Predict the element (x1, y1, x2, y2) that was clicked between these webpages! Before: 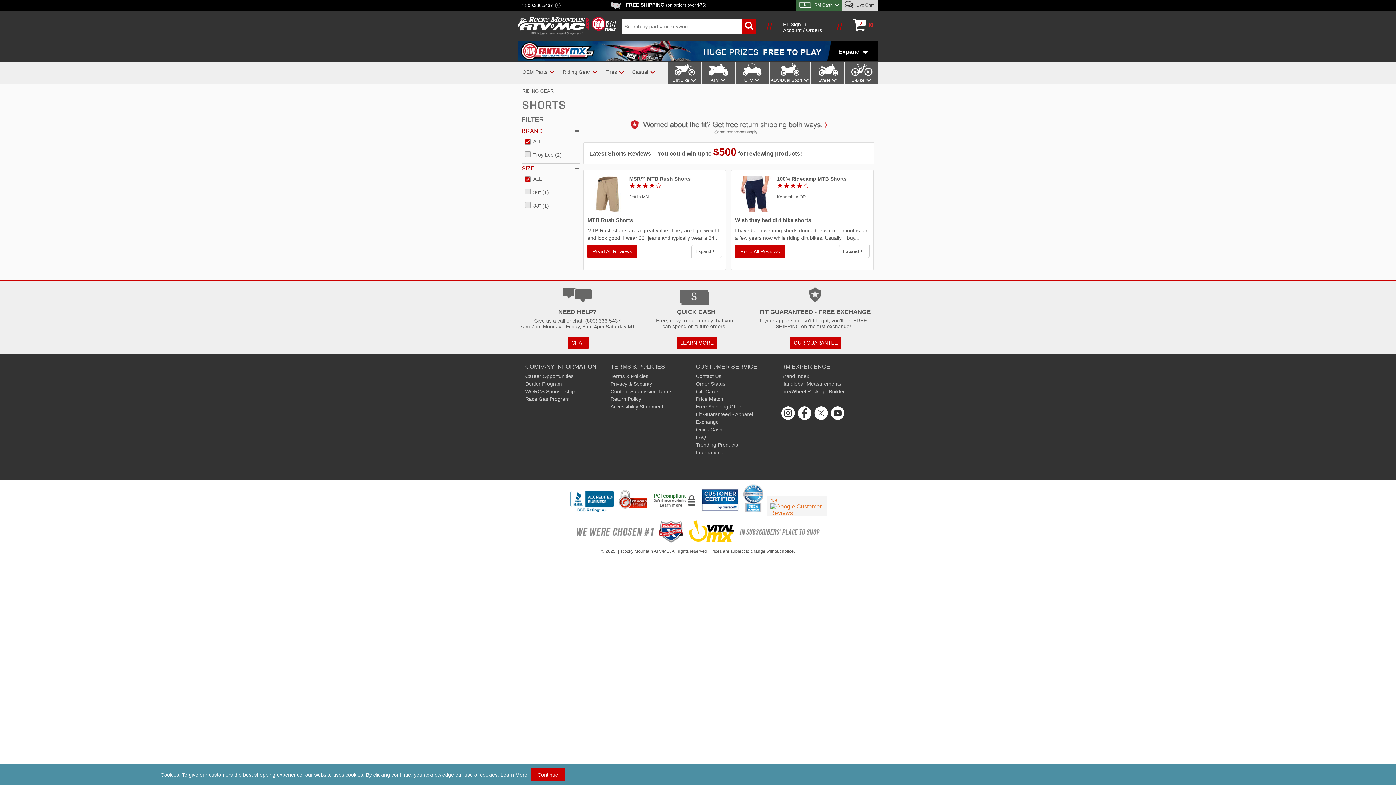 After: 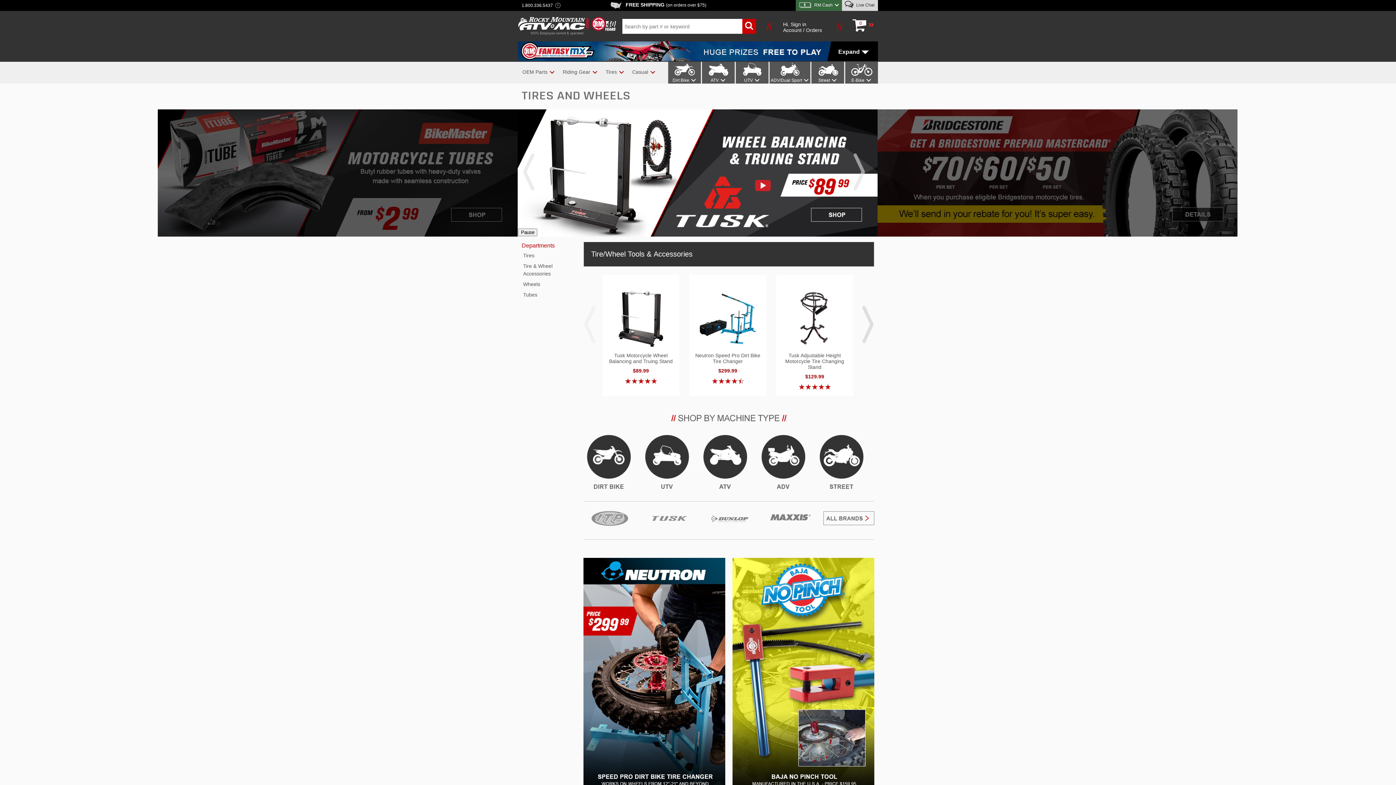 Action: label: Tires and Wheels bbox: (604, 69, 618, 74)